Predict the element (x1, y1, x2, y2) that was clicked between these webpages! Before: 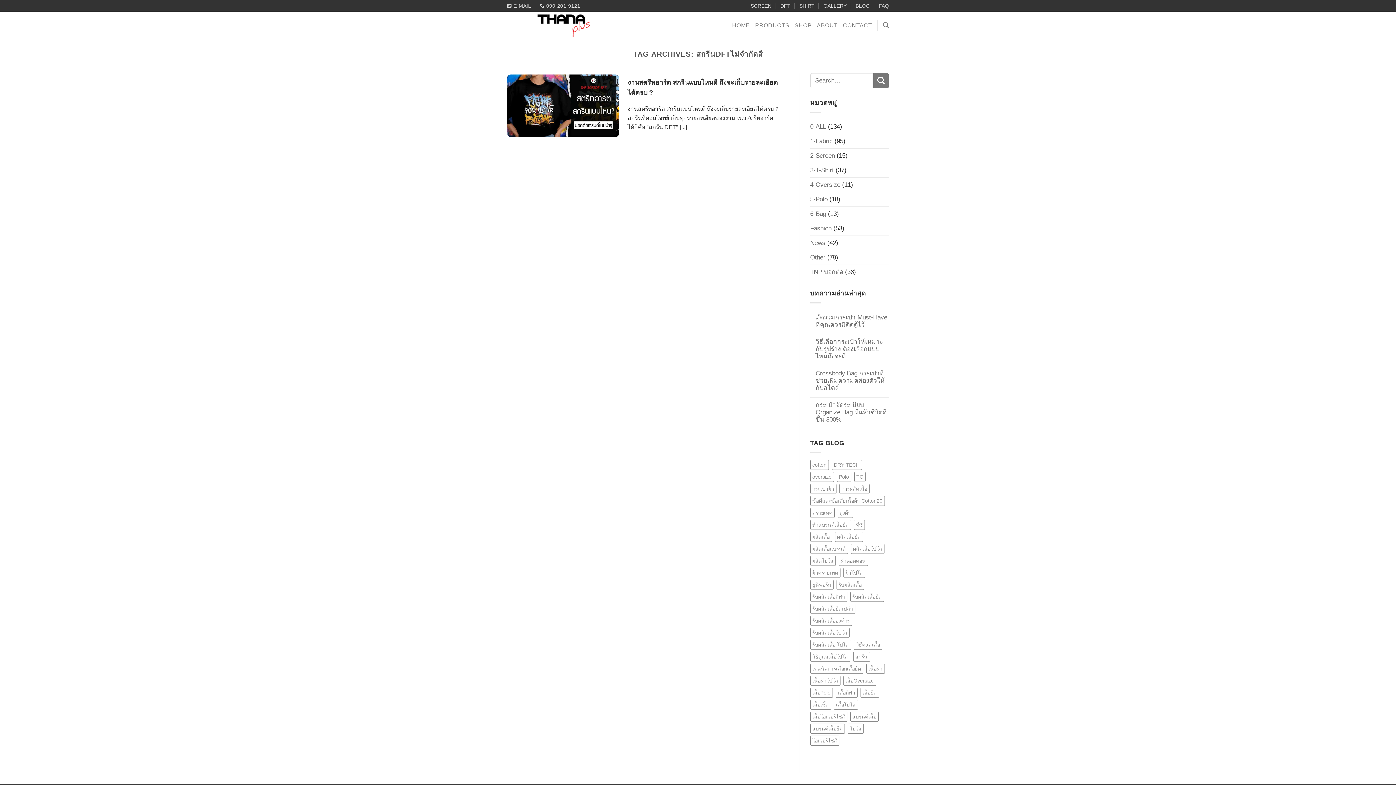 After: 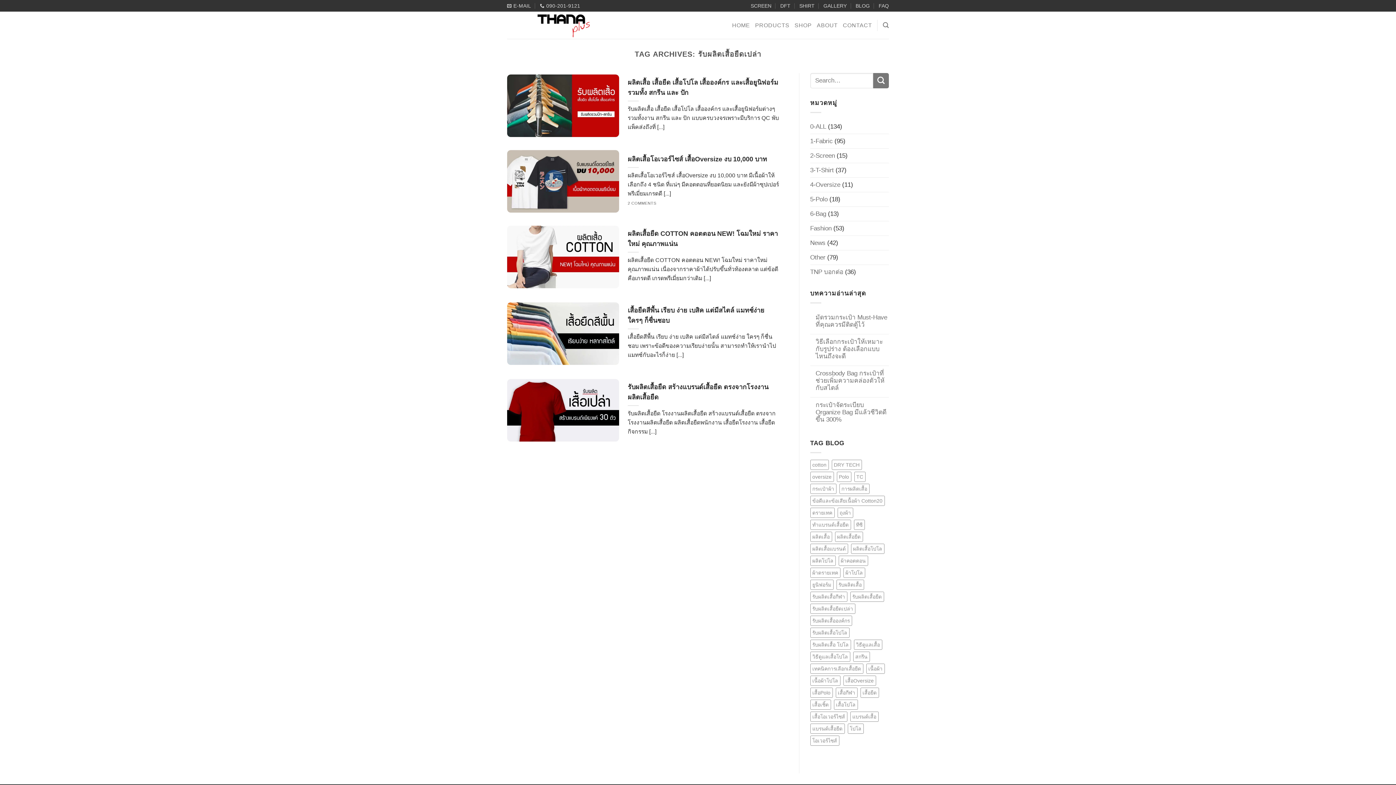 Action: bbox: (810, 603, 855, 614) label: รับผลิตเสื้อยืดเปล่า (5 items)